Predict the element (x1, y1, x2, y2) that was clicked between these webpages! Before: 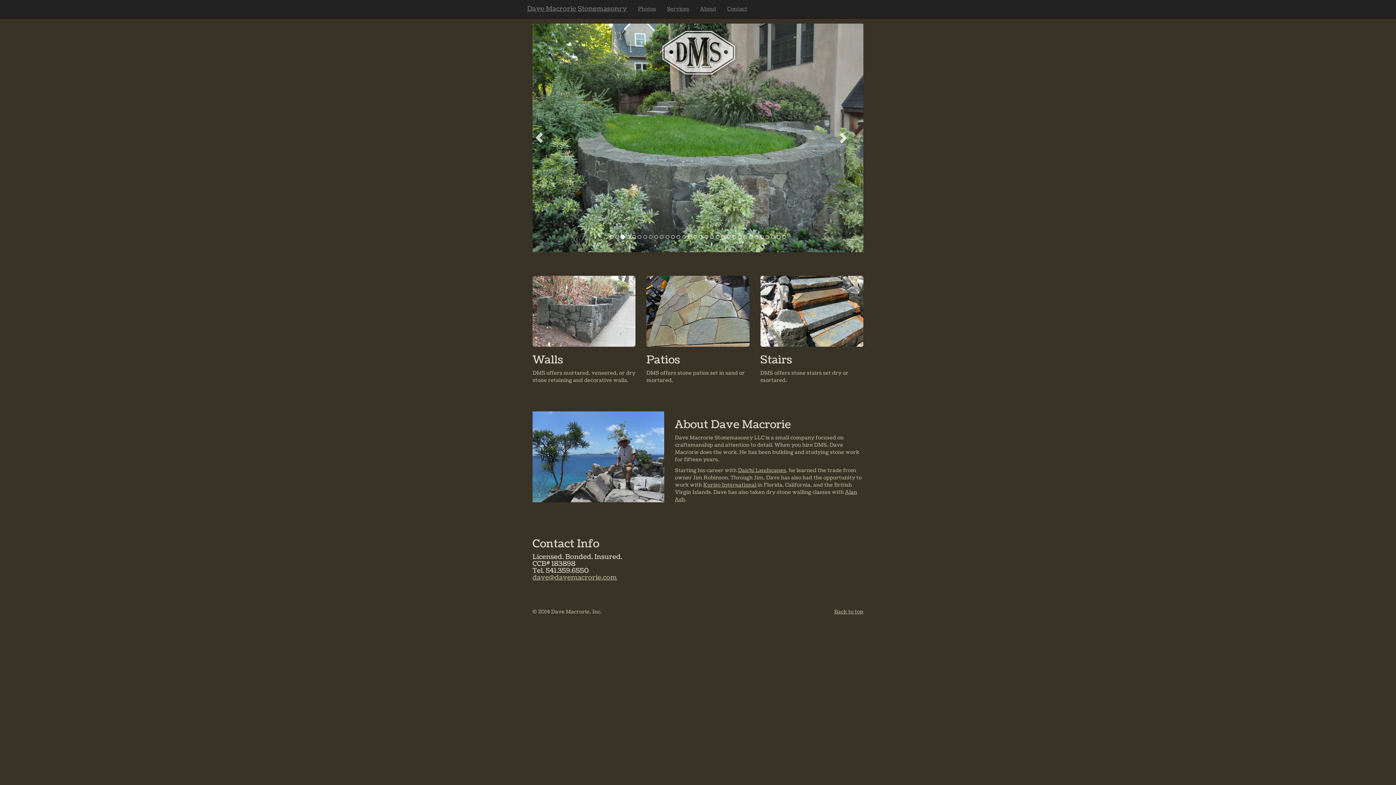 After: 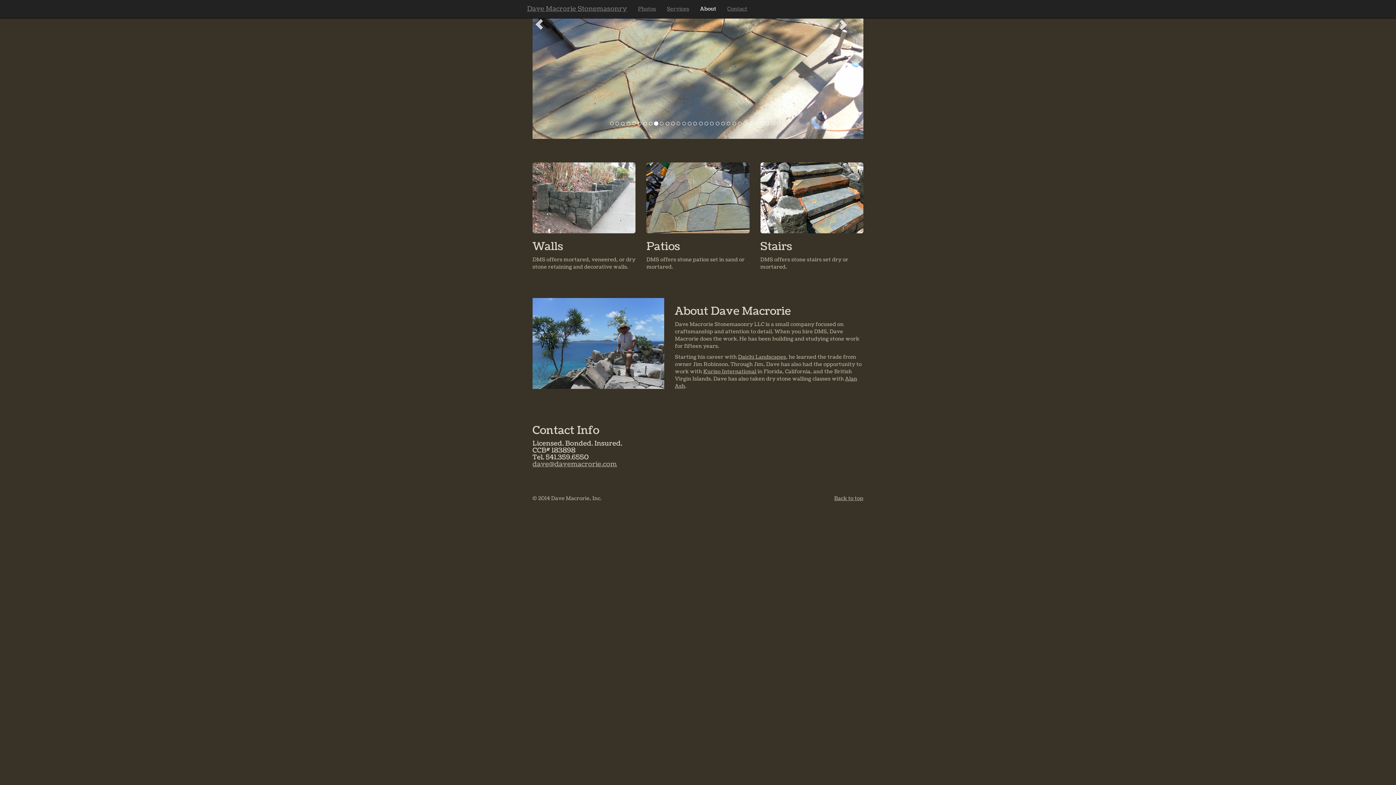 Action: label: About bbox: (694, 0, 722, 18)